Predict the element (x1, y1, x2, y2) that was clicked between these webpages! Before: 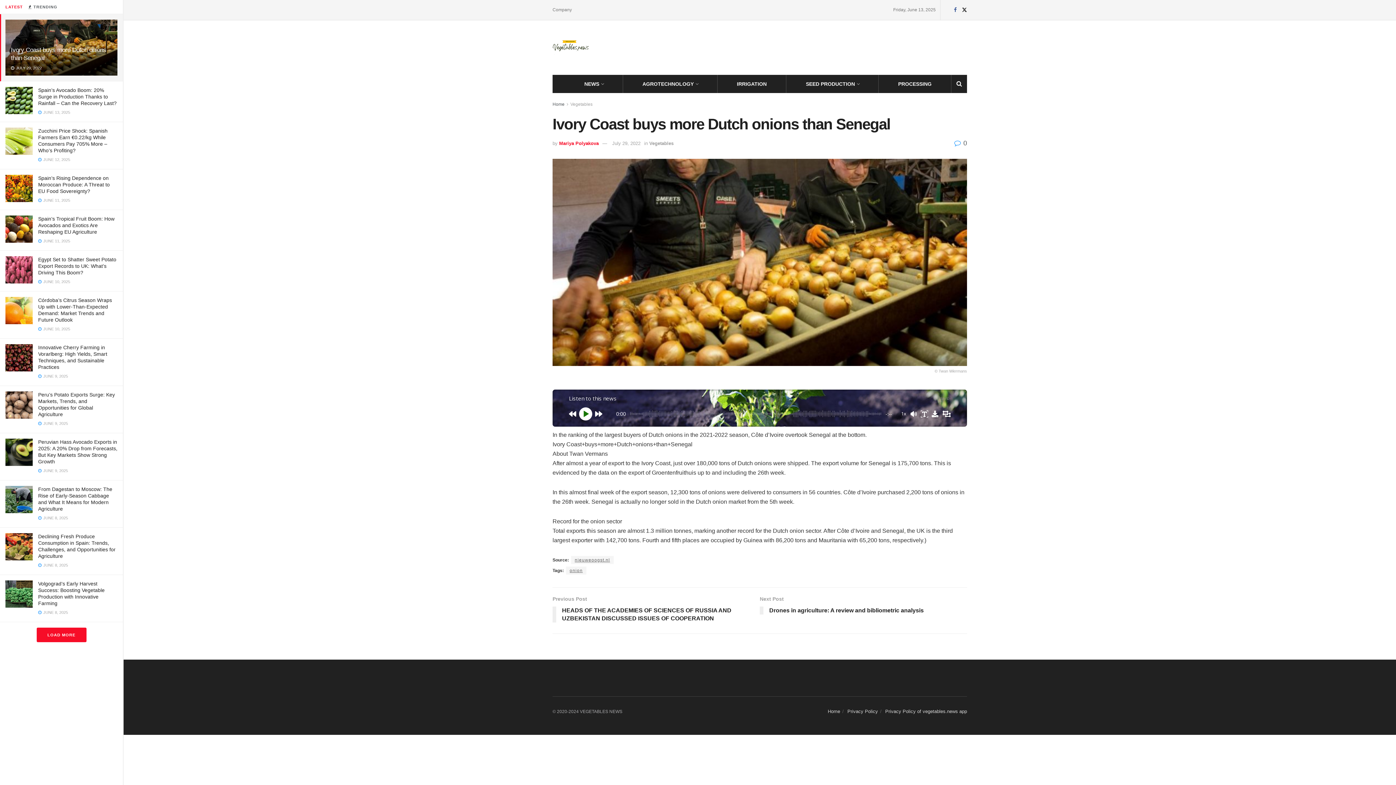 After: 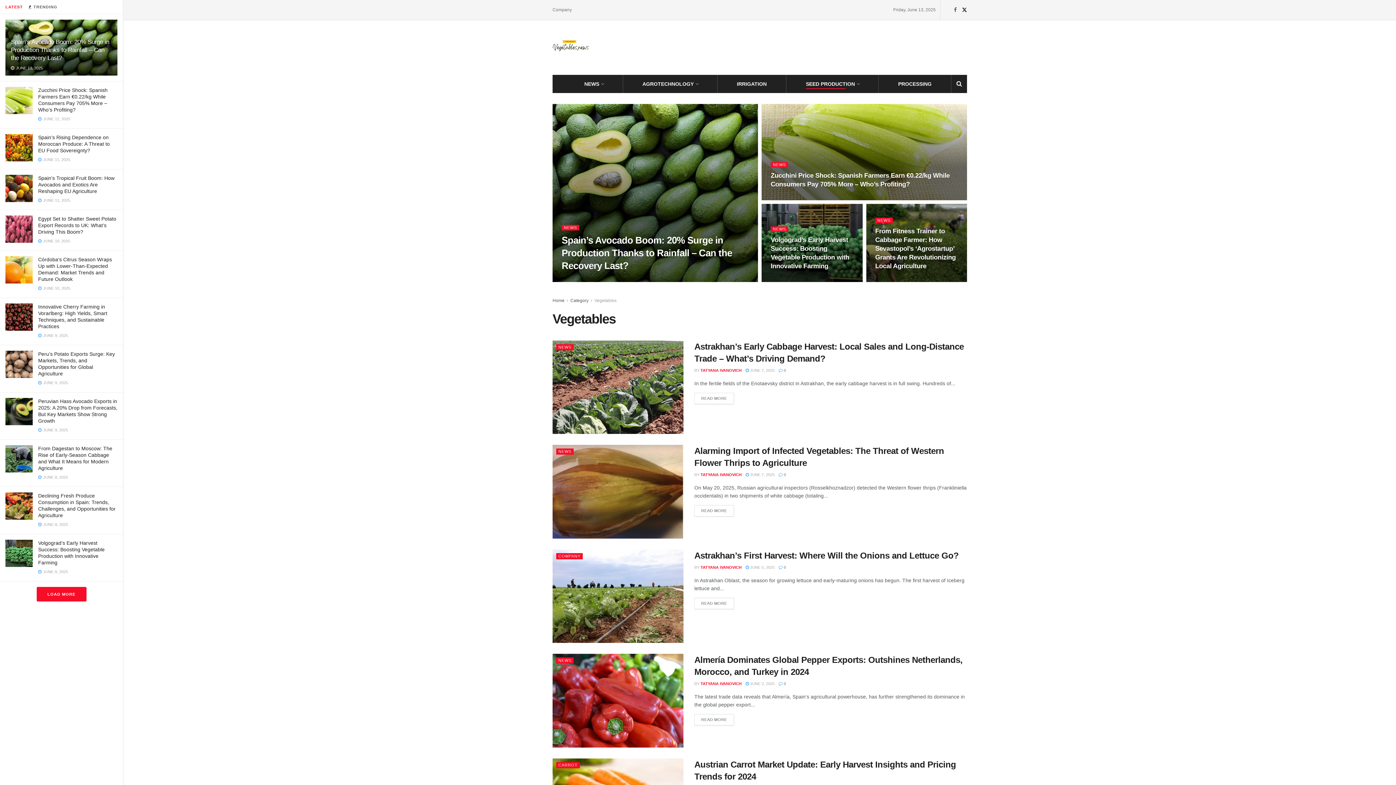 Action: bbox: (649, 140, 673, 146) label: Vegetables